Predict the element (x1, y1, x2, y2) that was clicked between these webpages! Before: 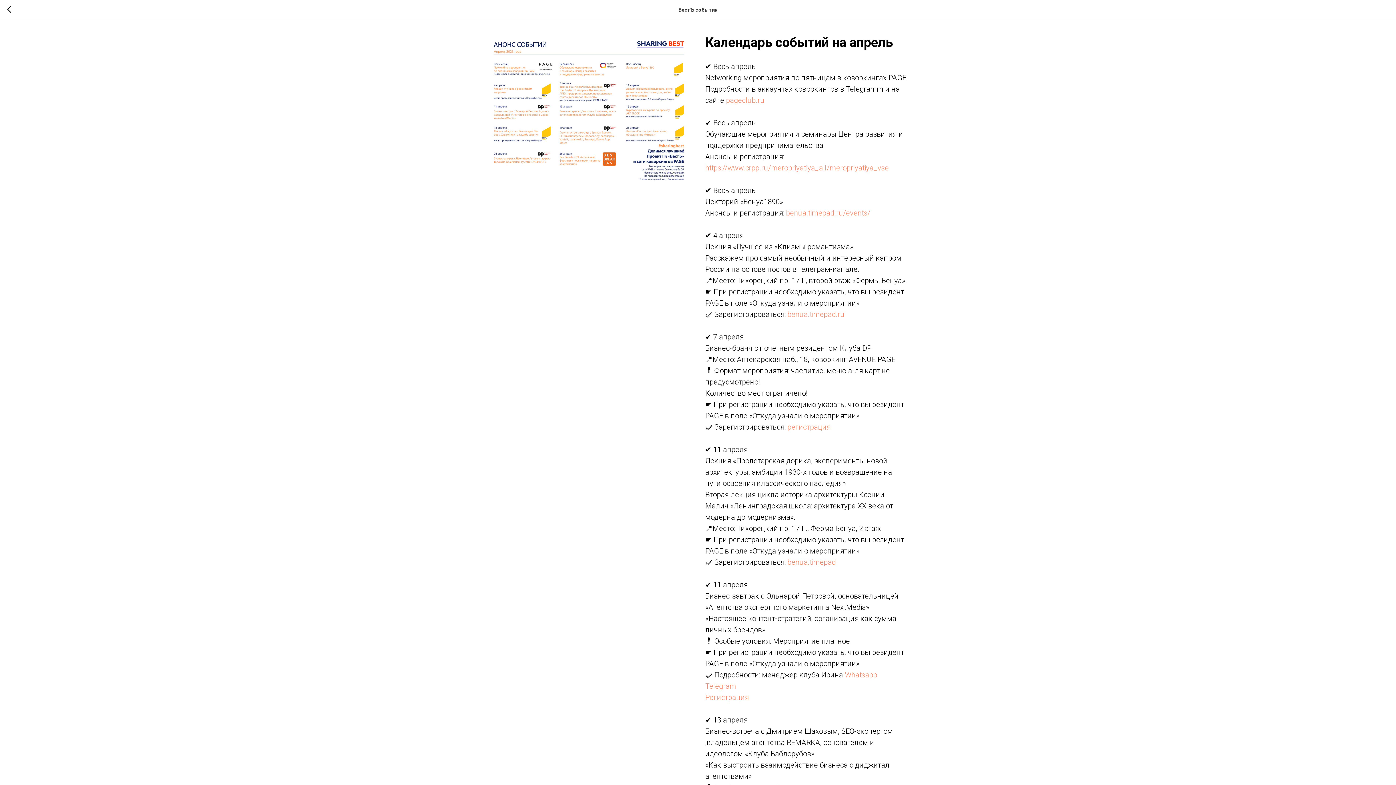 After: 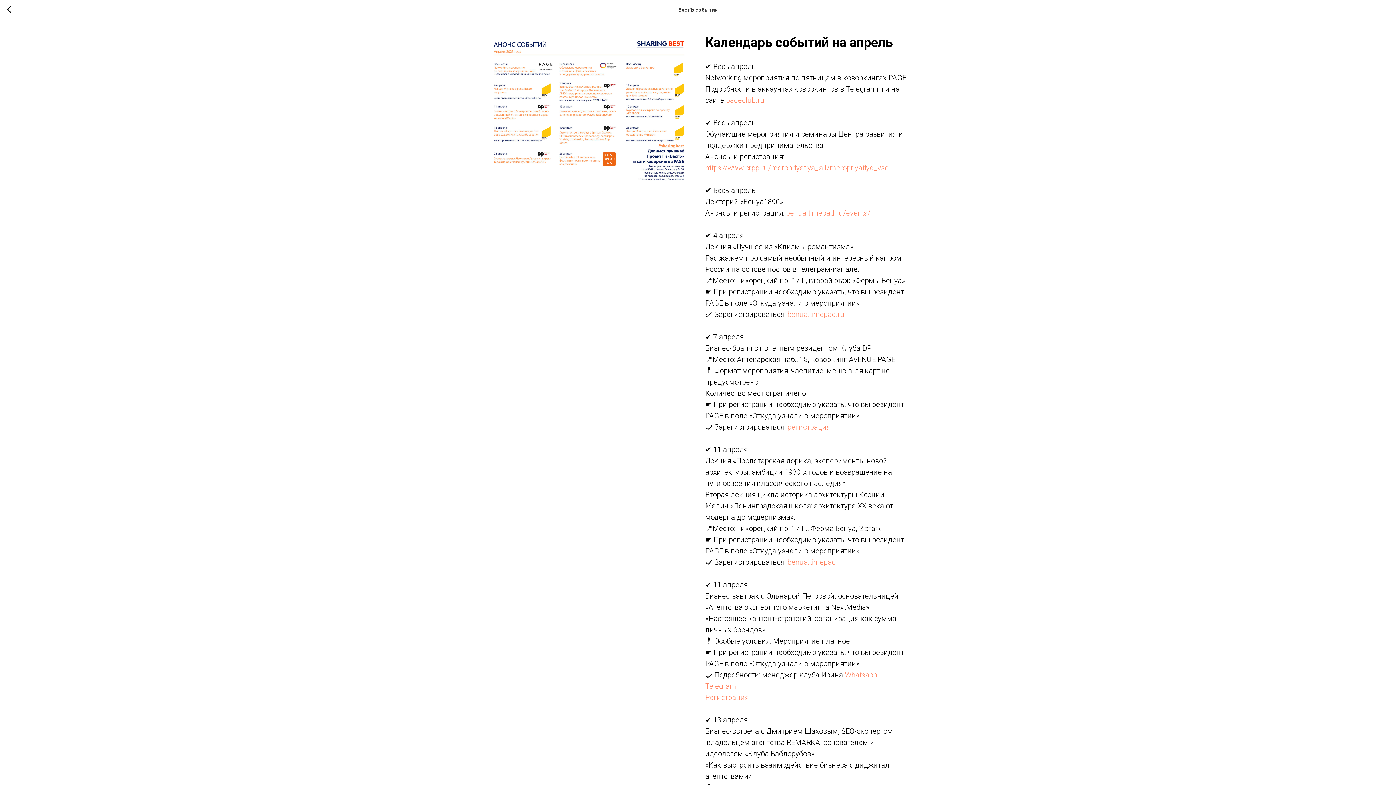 Action: label: Регистрация bbox: (705, 693, 749, 702)